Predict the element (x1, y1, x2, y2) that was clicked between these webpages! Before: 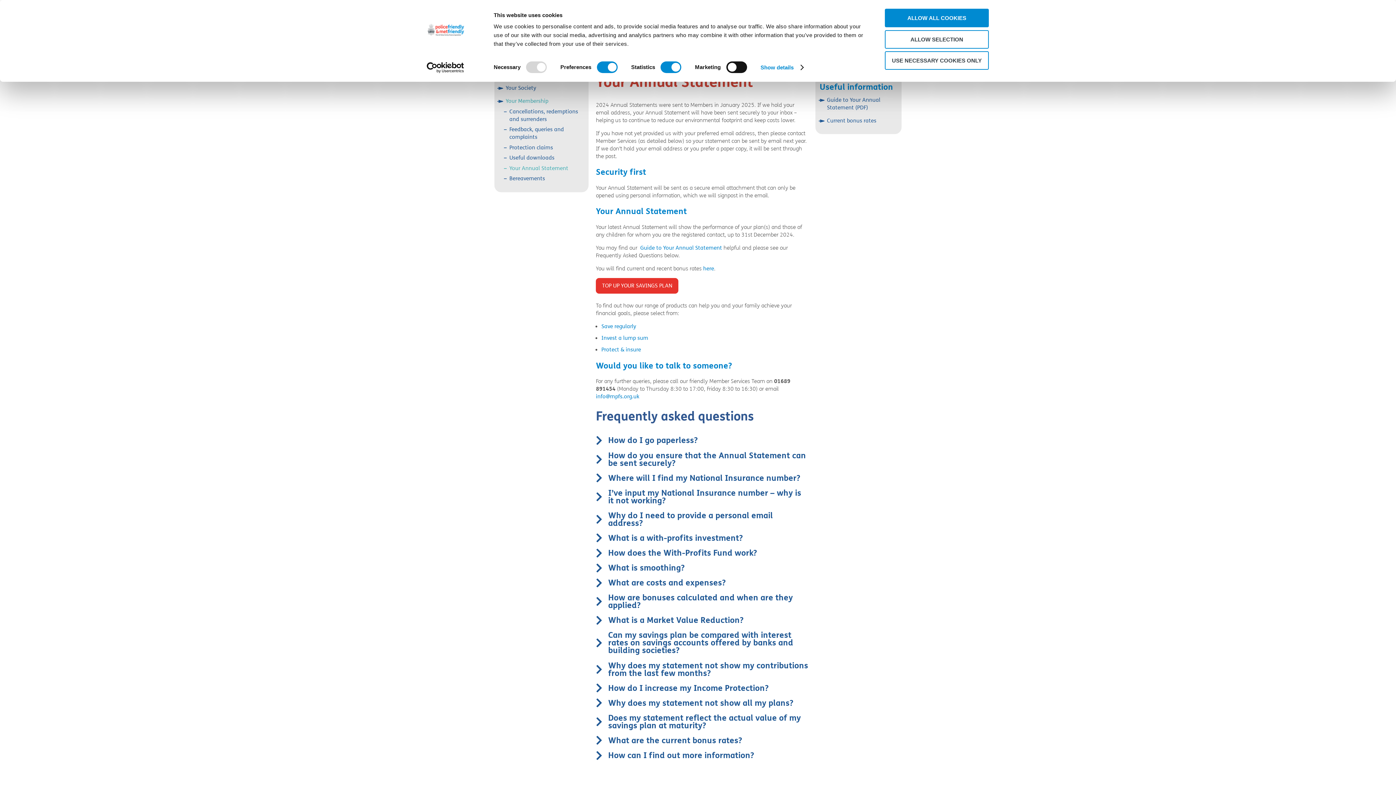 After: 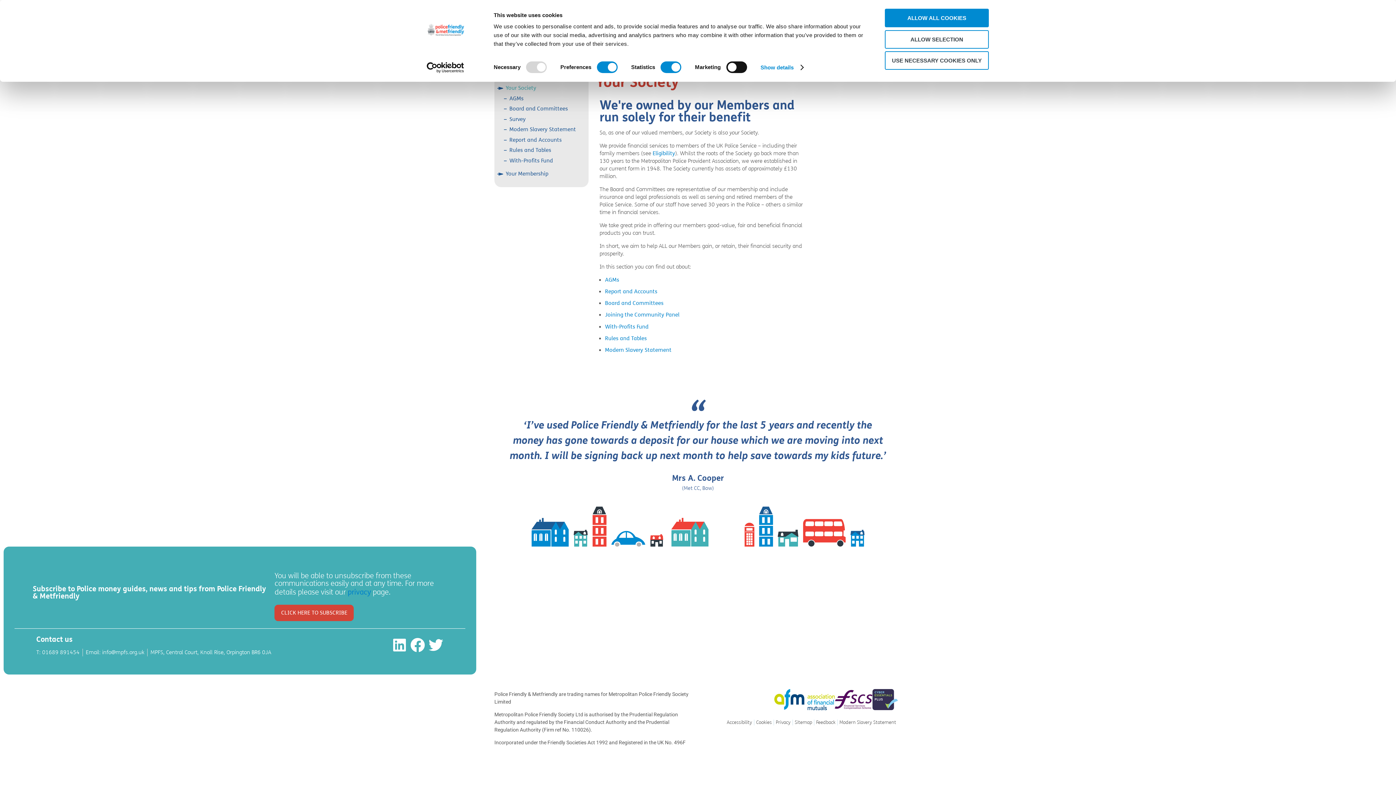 Action: label: Your Society bbox: (505, 84, 584, 92)